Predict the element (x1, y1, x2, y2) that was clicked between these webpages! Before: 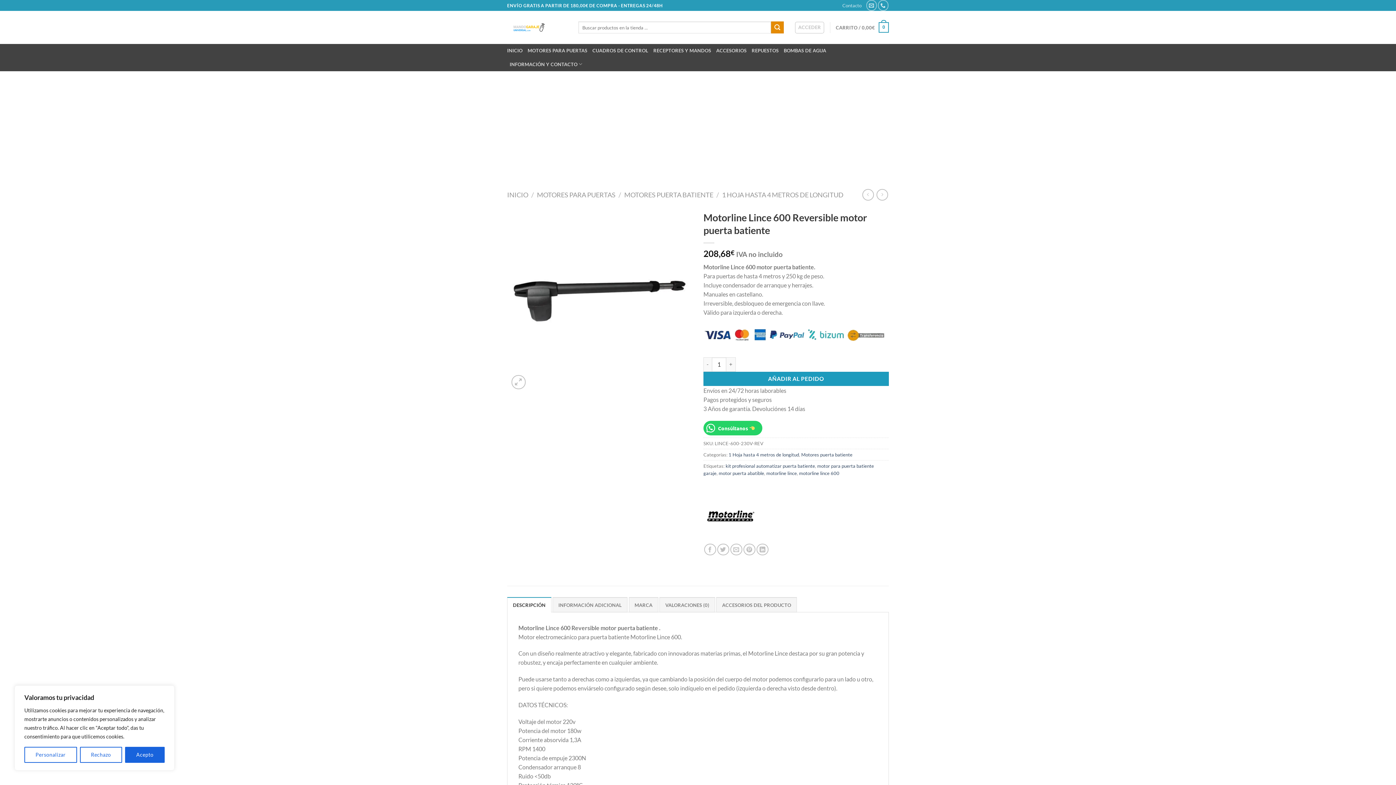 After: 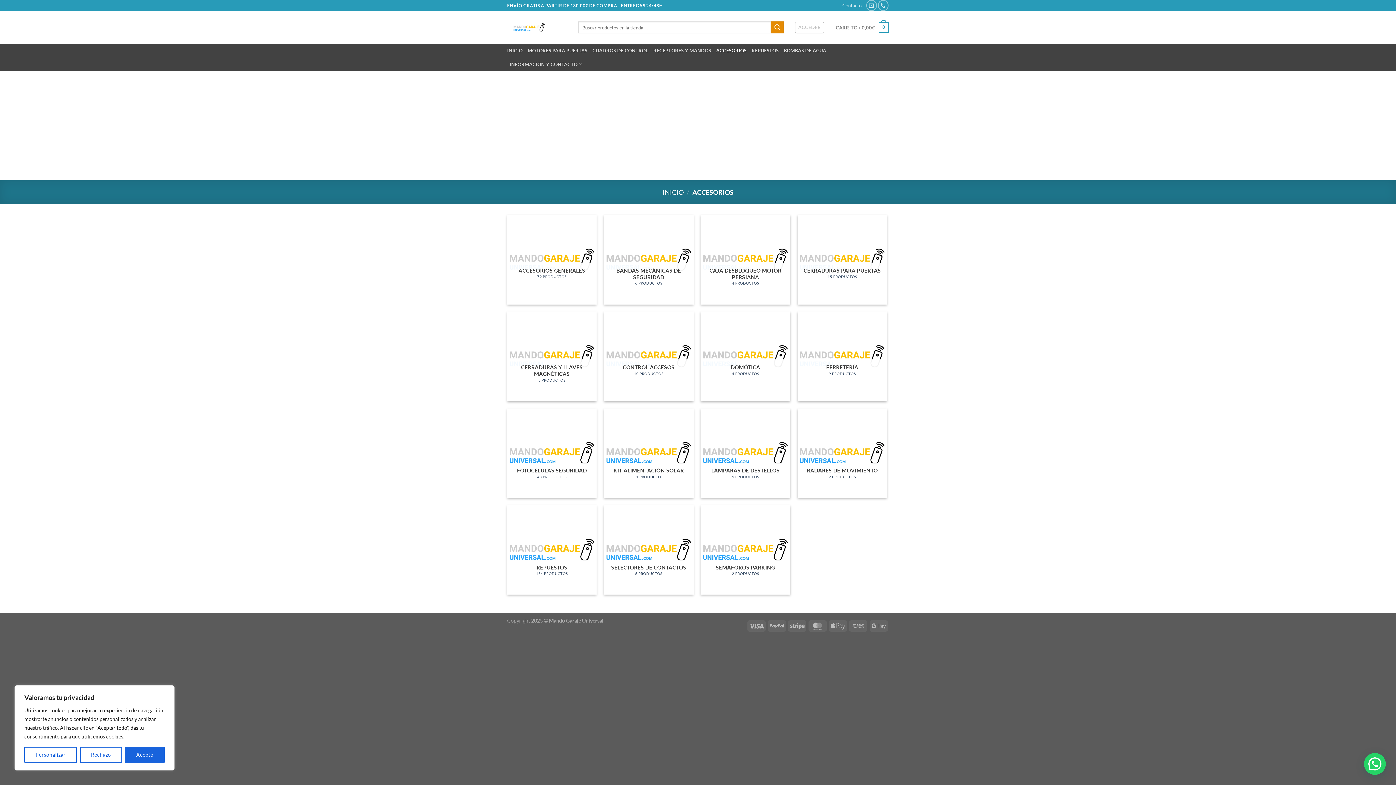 Action: bbox: (716, 44, 746, 57) label: ACCESORIOS